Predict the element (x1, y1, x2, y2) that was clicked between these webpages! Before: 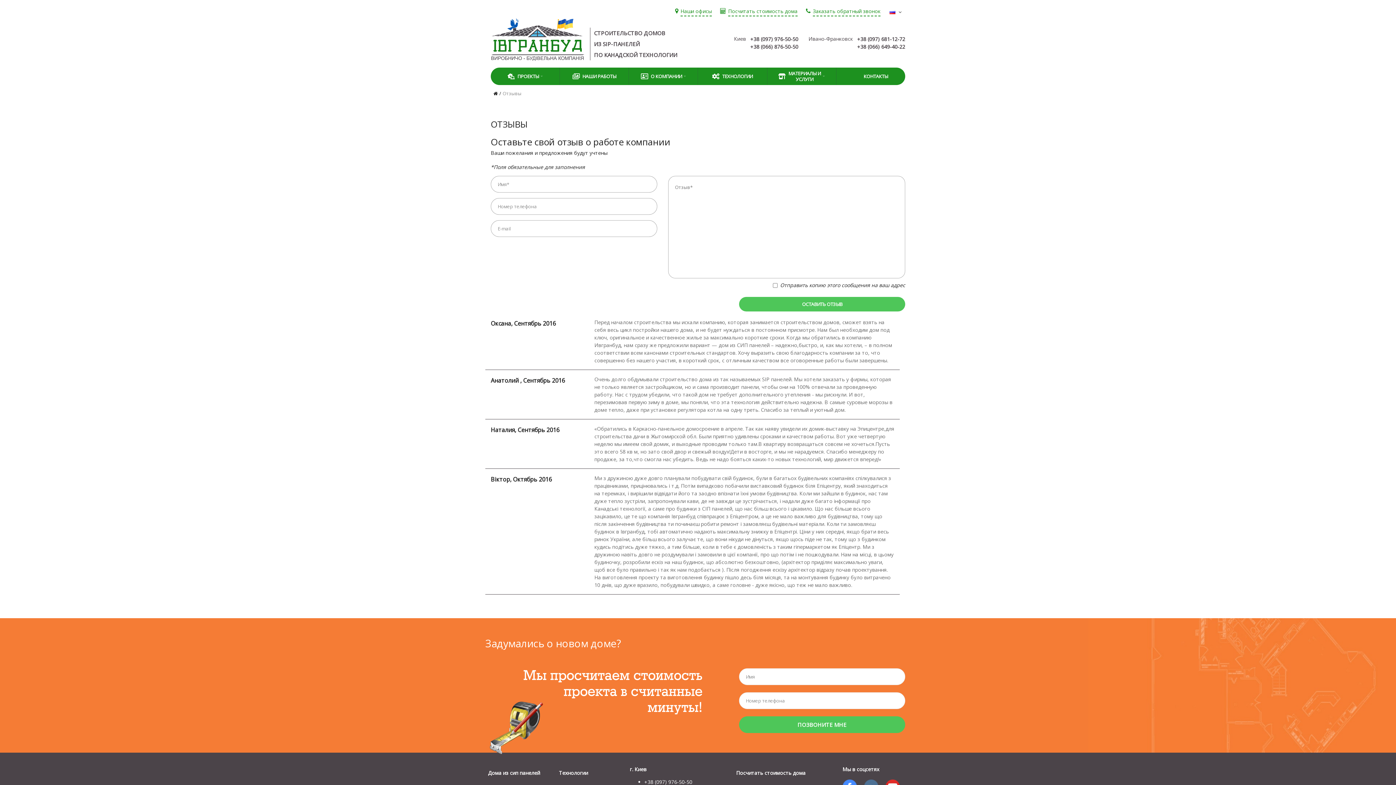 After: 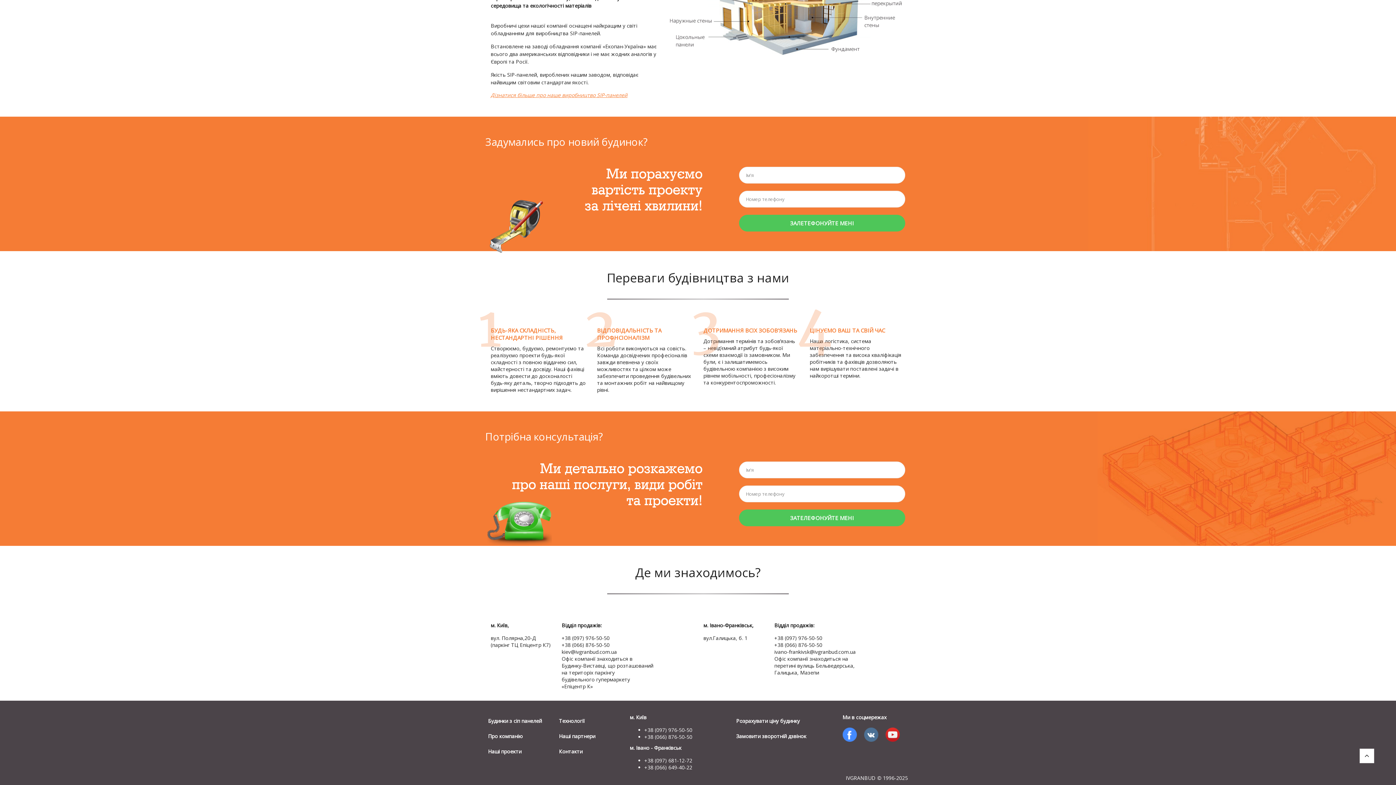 Action: label: Посчитать стоимость дома bbox: (736, 765, 831, 781)